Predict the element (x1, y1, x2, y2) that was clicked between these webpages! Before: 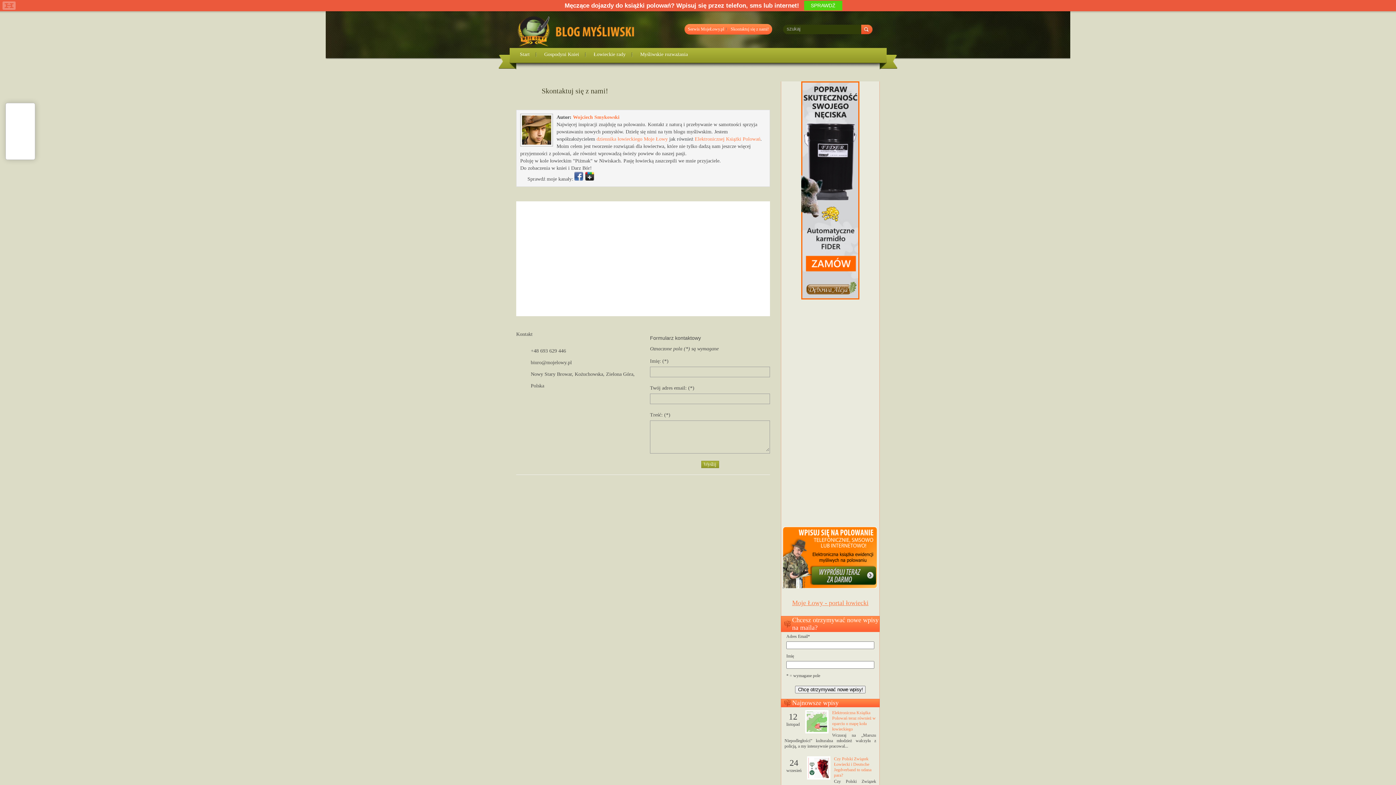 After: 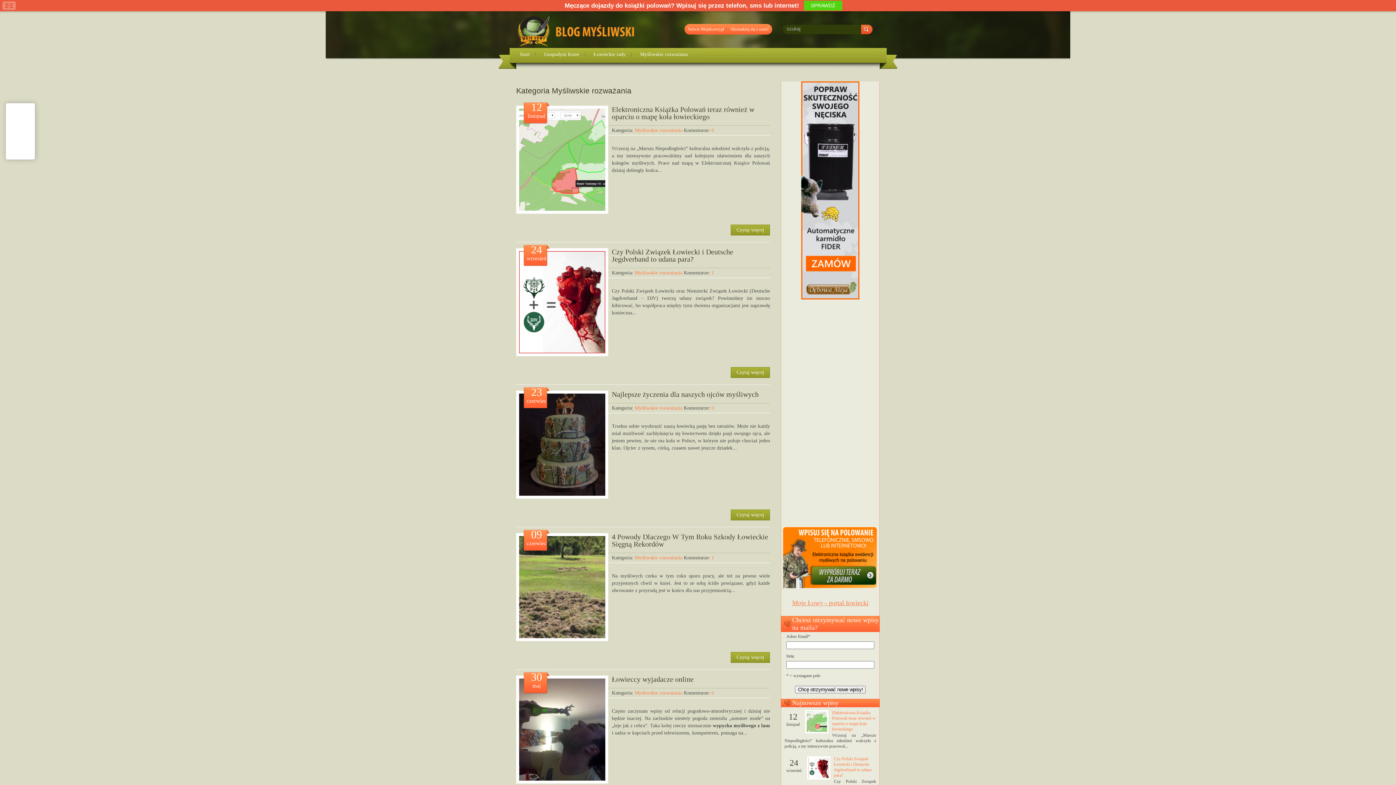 Action: bbox: (633, 46, 695, 61) label: Myśliwskie rozważania